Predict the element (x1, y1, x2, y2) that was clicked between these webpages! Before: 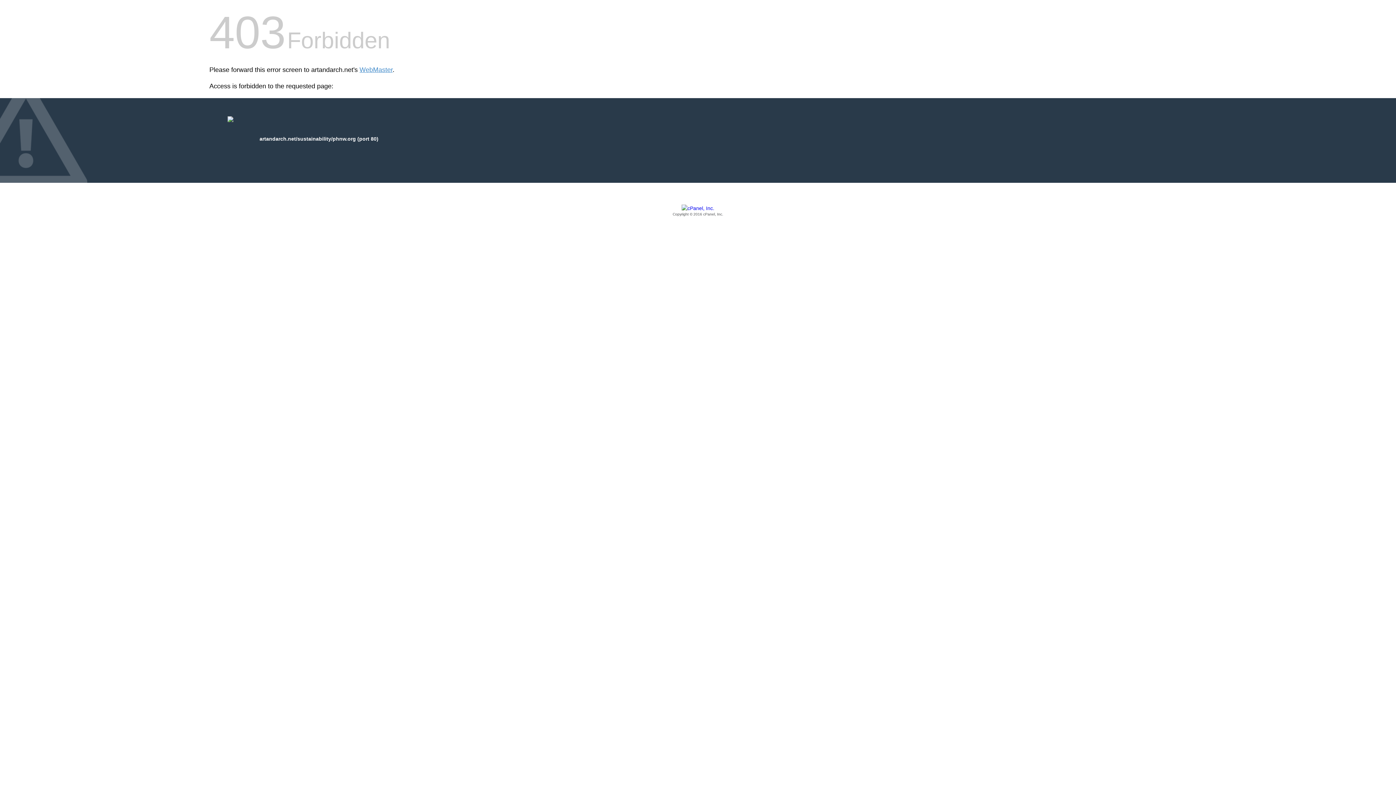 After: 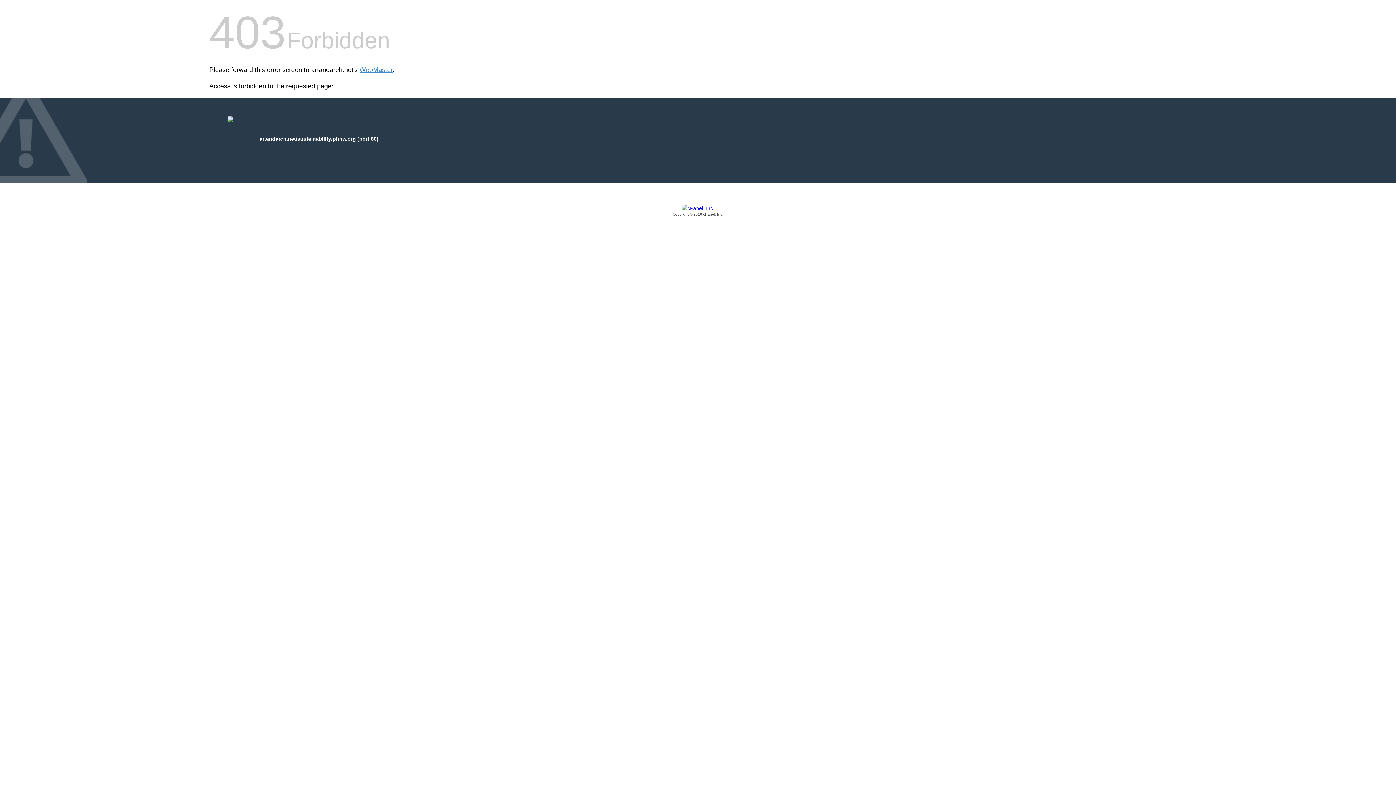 Action: label: Copyright © 2016 cPanel, Inc. bbox: (209, 205, 1186, 217)